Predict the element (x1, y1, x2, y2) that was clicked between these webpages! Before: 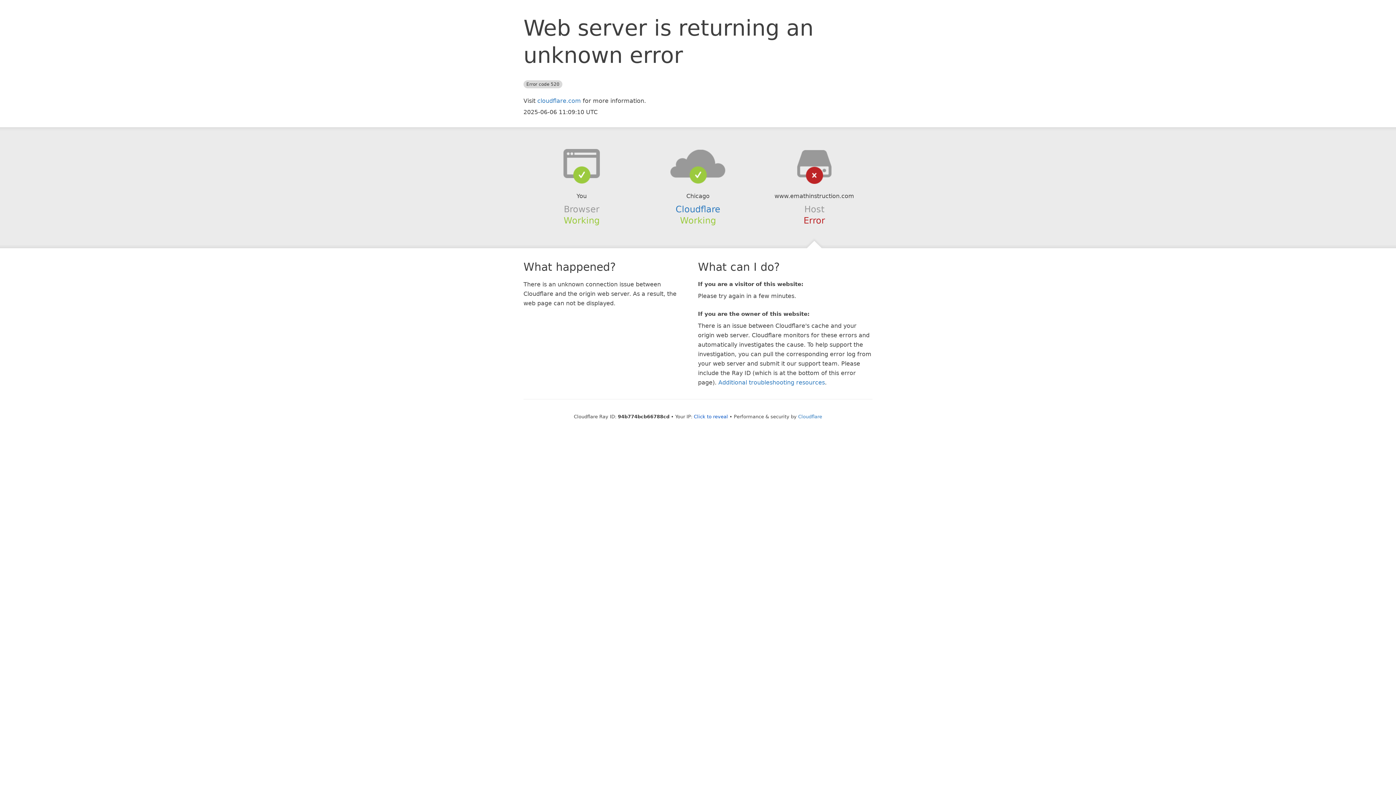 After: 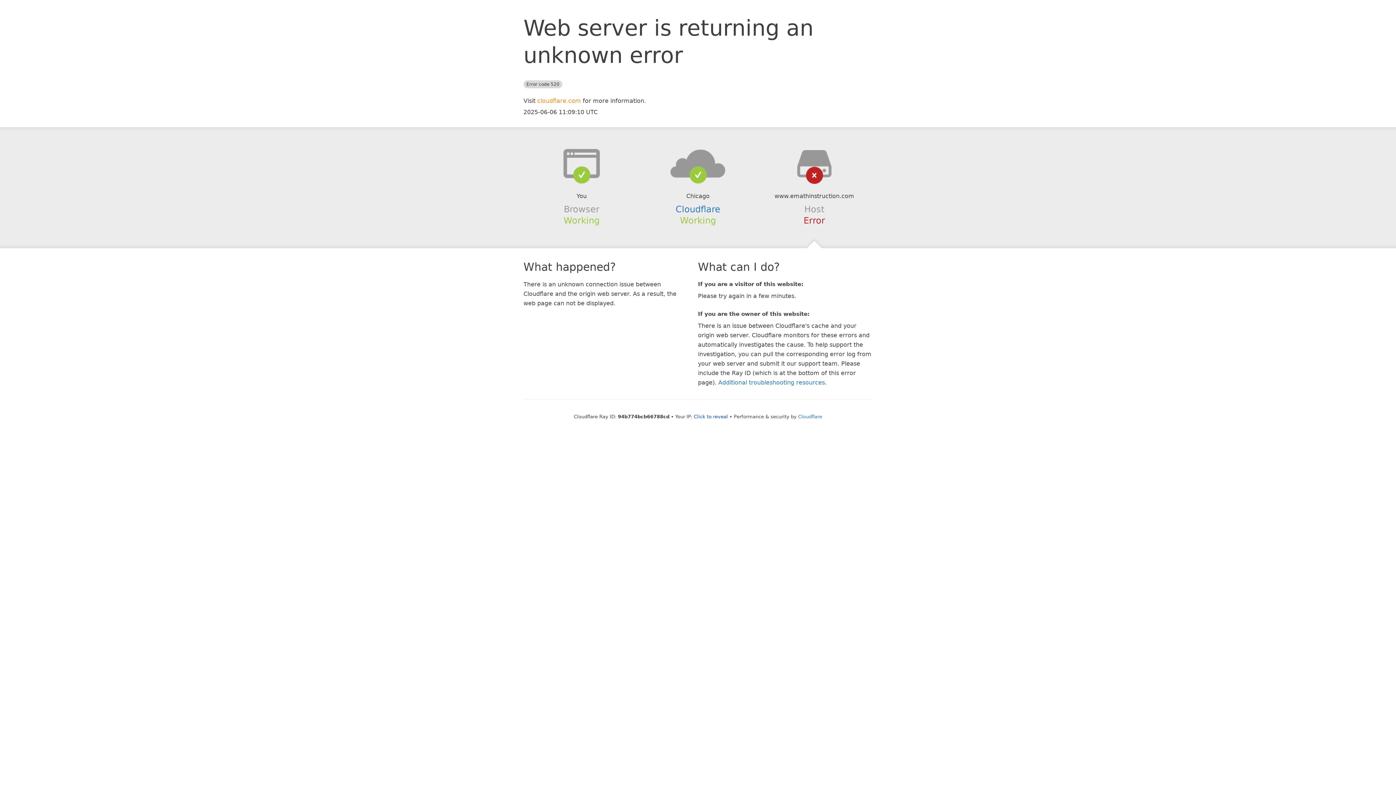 Action: bbox: (537, 97, 581, 104) label: cloudflare.com